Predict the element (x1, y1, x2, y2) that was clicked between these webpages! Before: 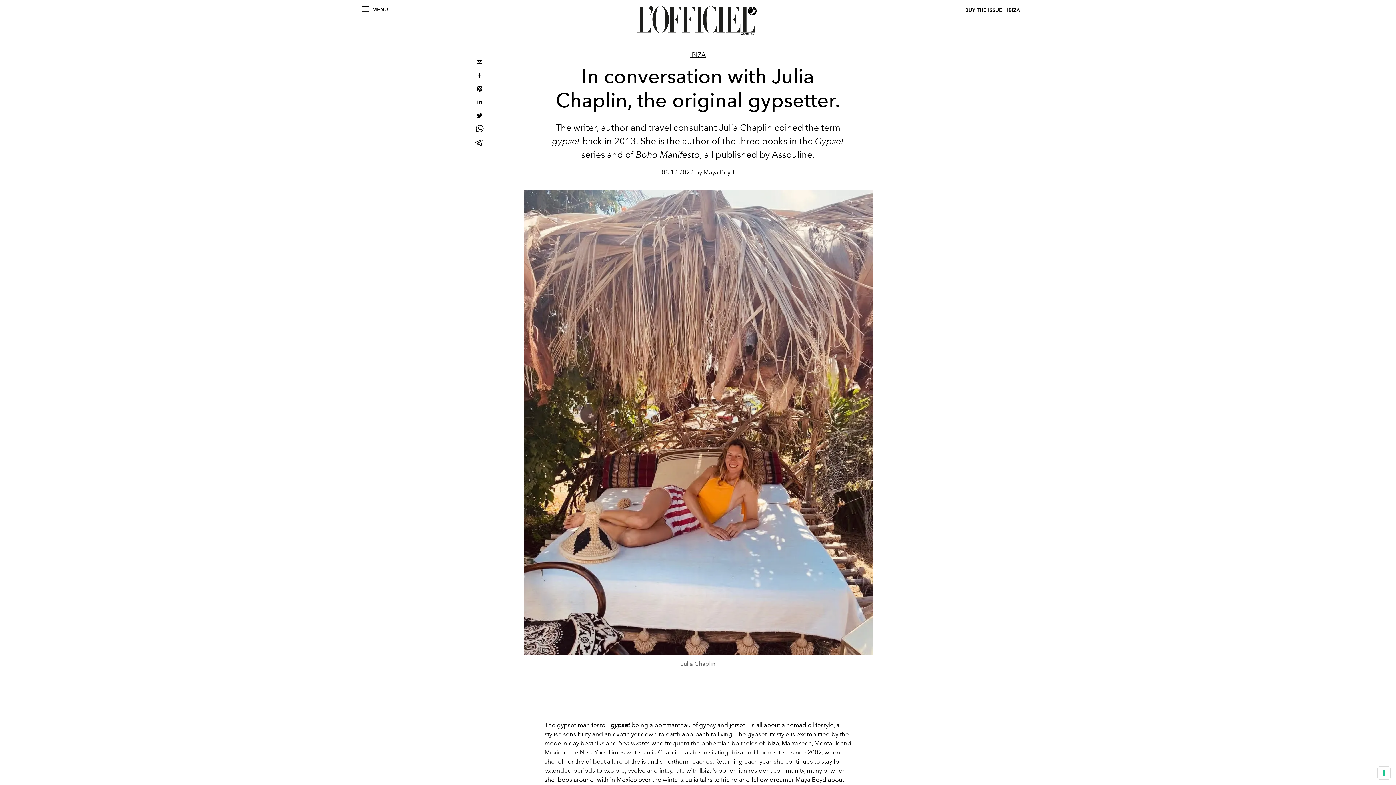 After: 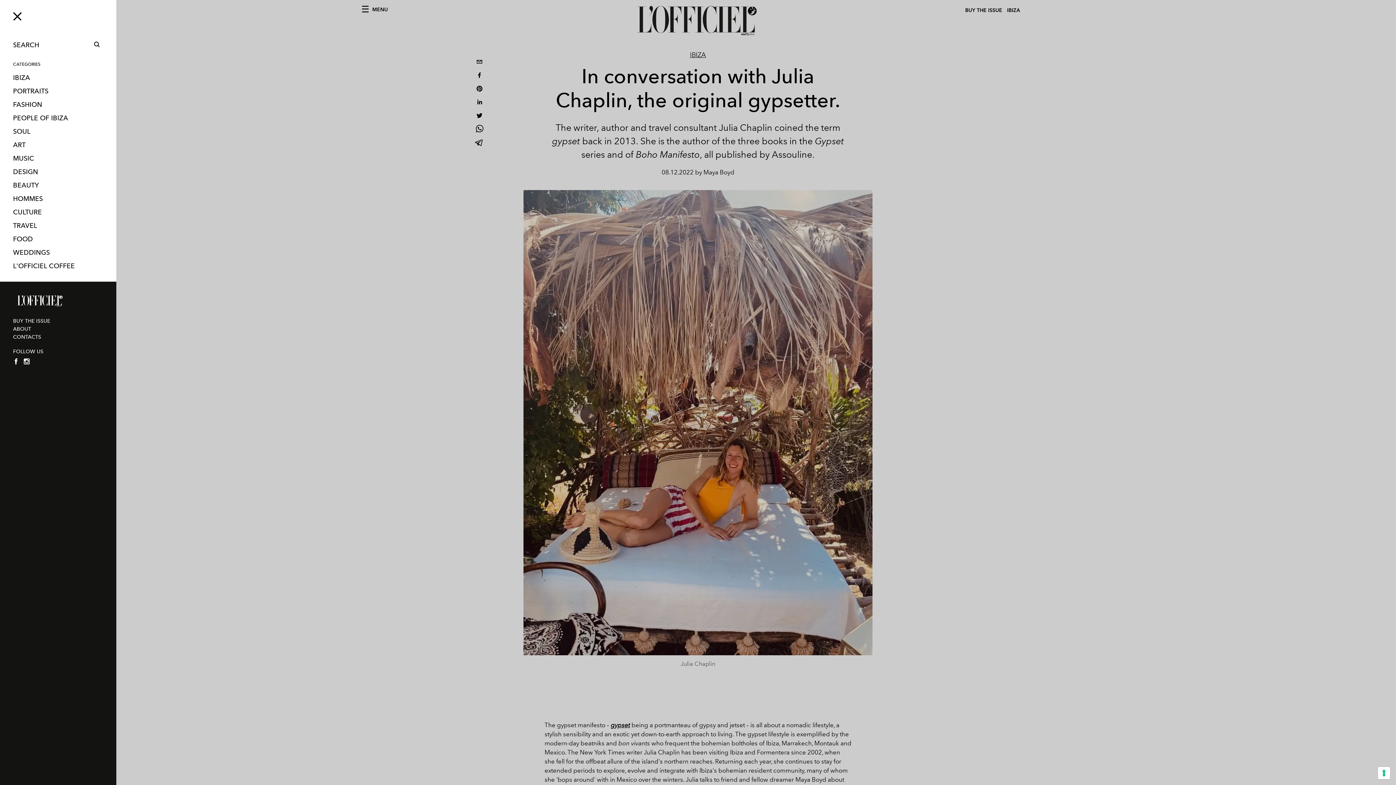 Action: bbox: (362, 6, 388, 12) label: MENU